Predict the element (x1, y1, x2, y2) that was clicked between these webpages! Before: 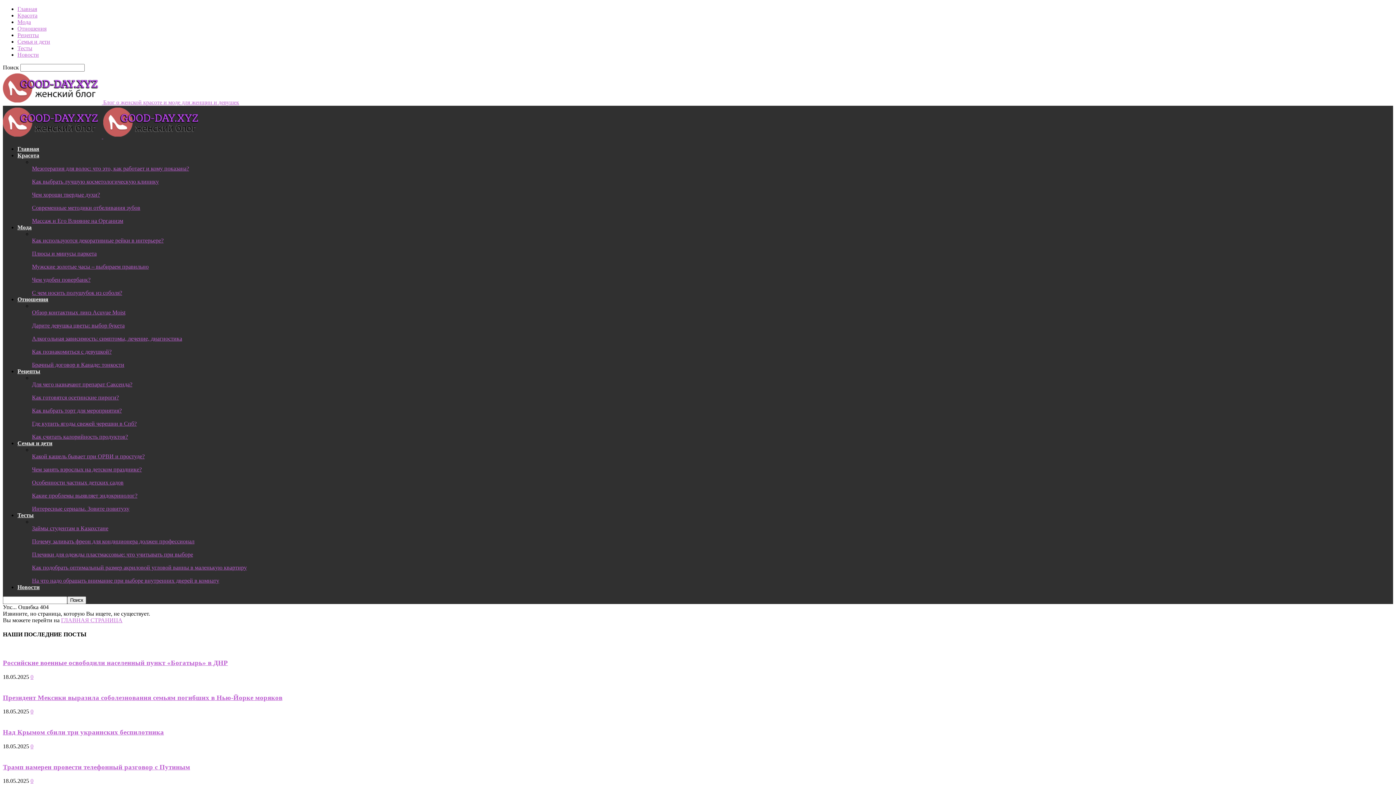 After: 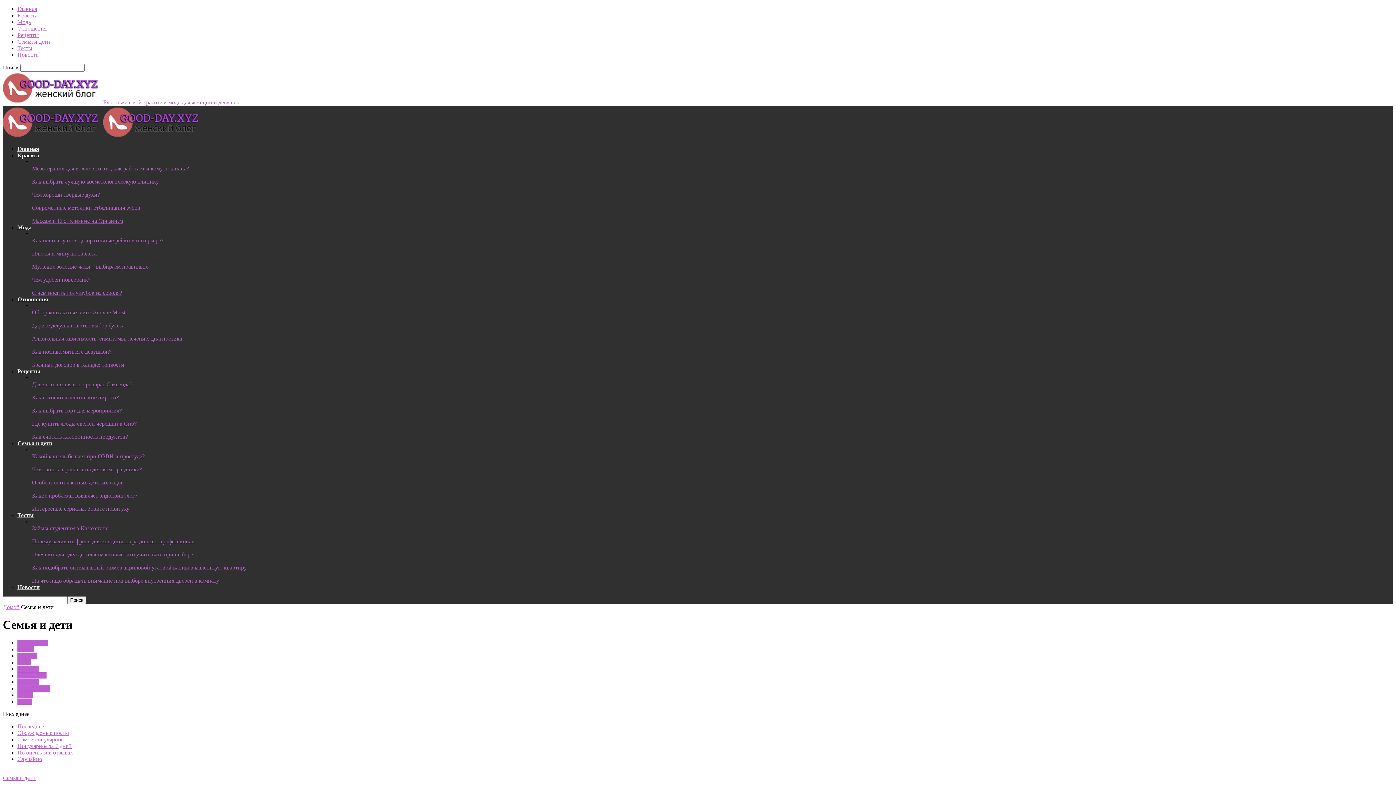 Action: label: Семья и дети bbox: (17, 440, 52, 446)